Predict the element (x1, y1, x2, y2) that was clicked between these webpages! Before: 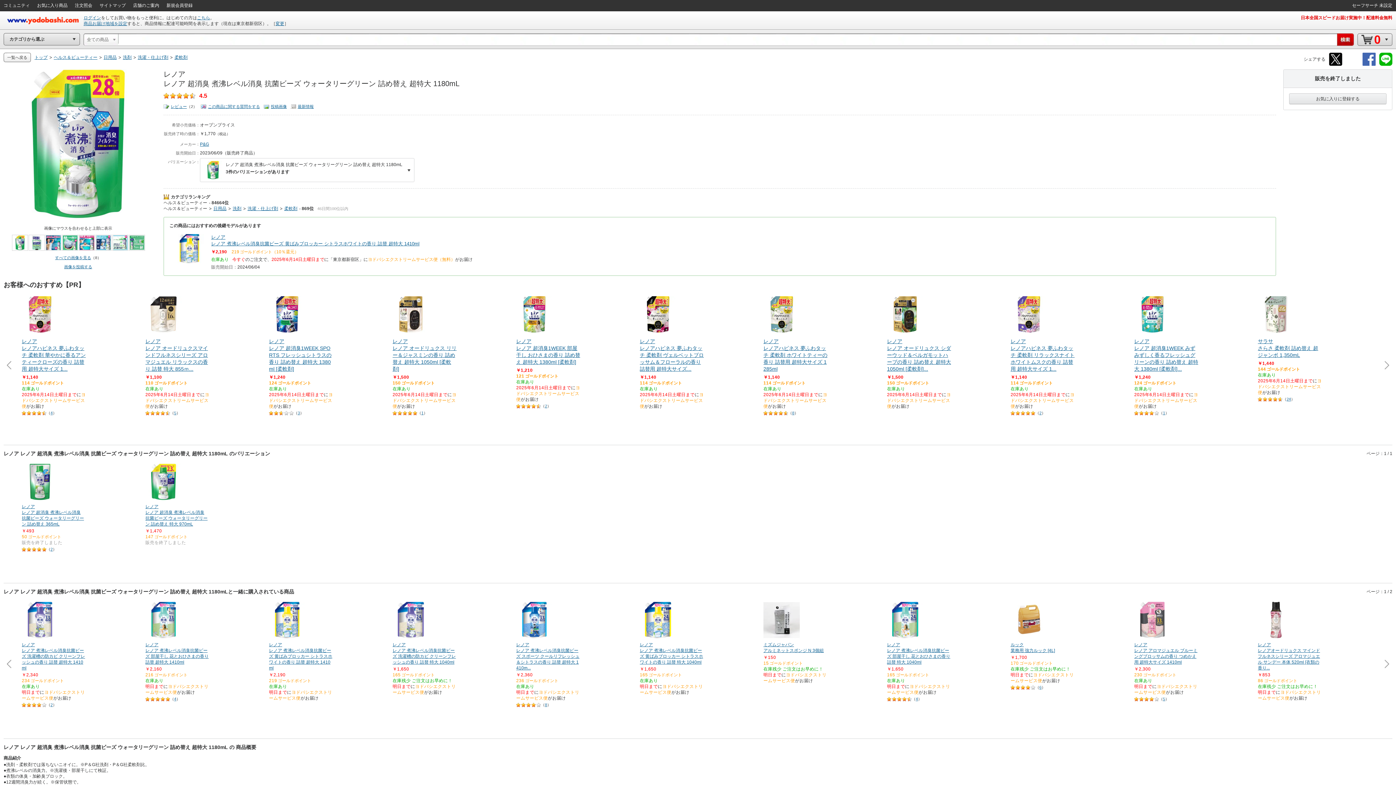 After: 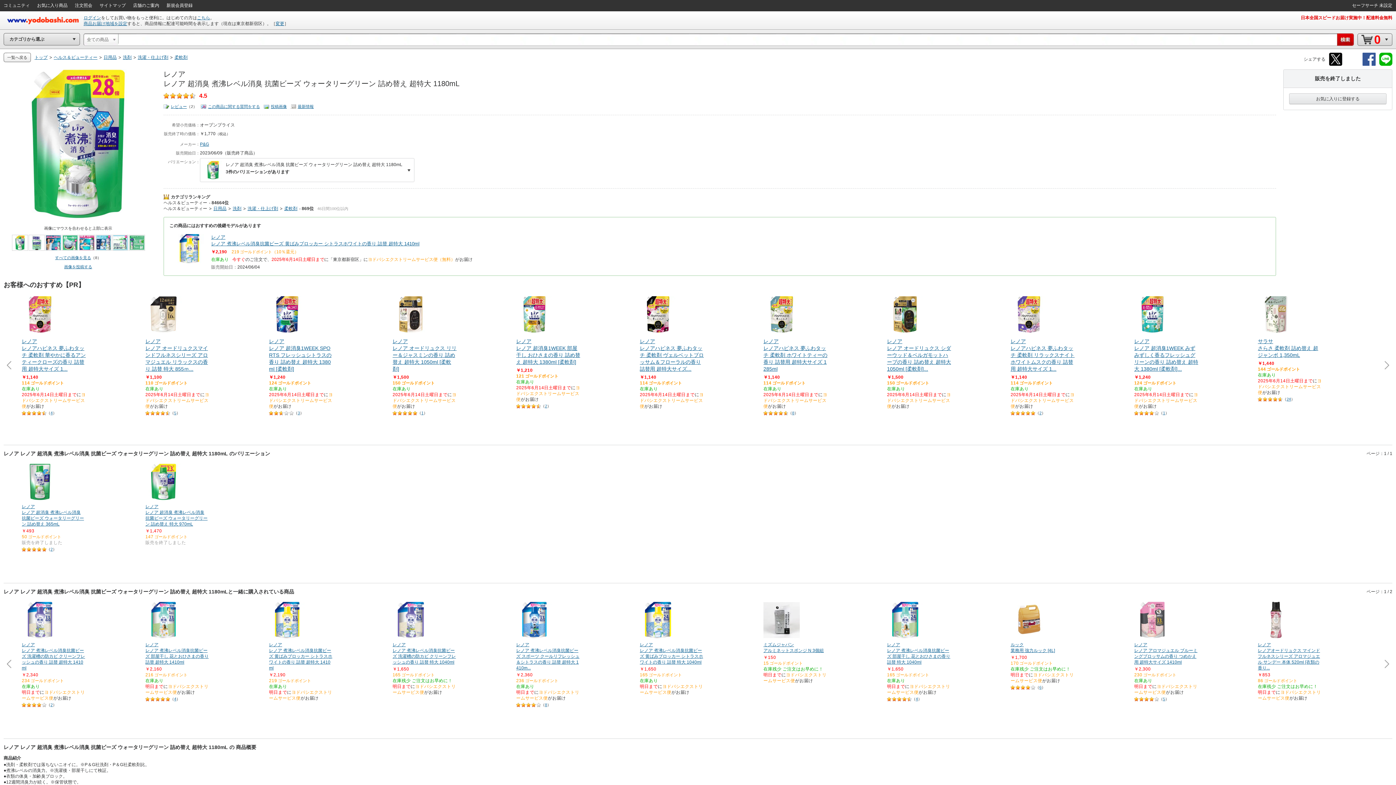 Action: bbox: (1362, 62, 1376, 66)